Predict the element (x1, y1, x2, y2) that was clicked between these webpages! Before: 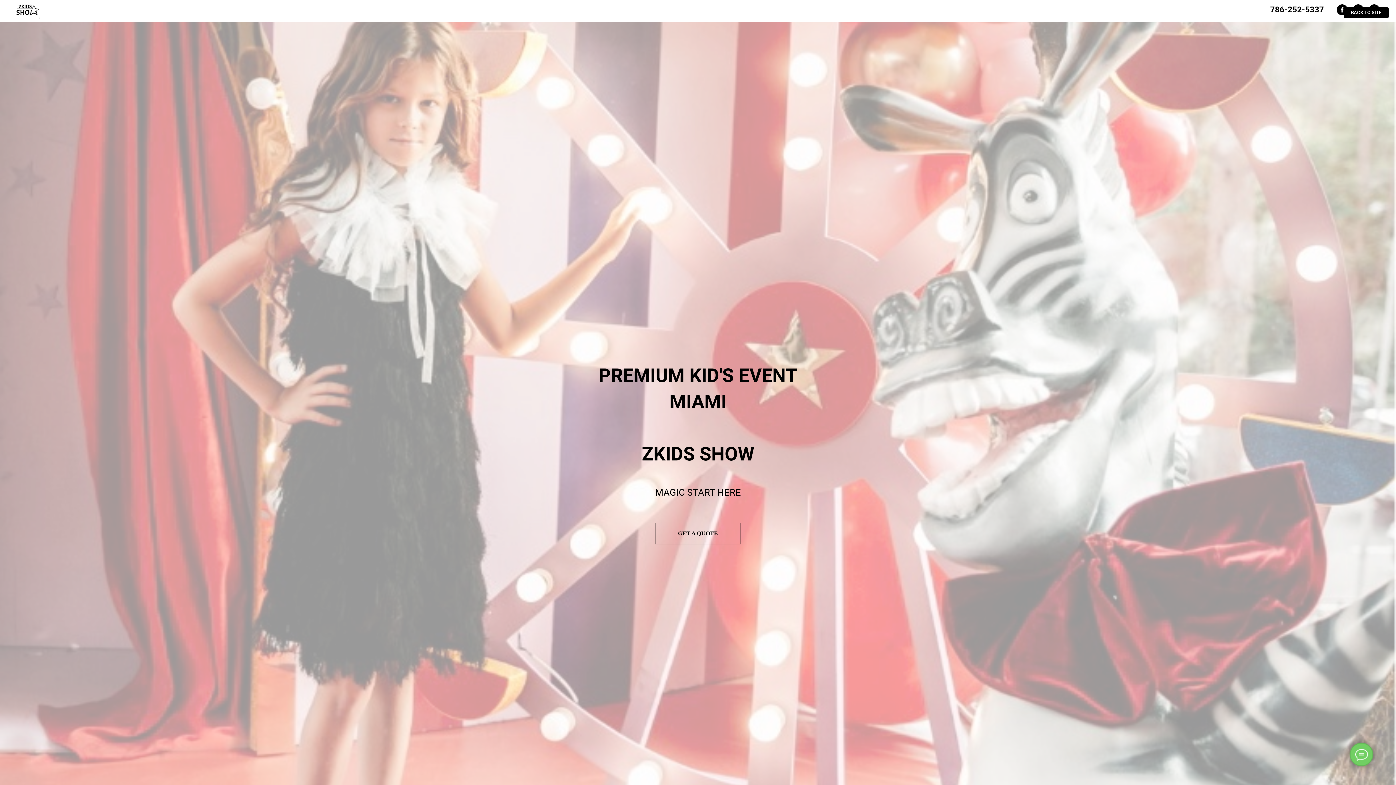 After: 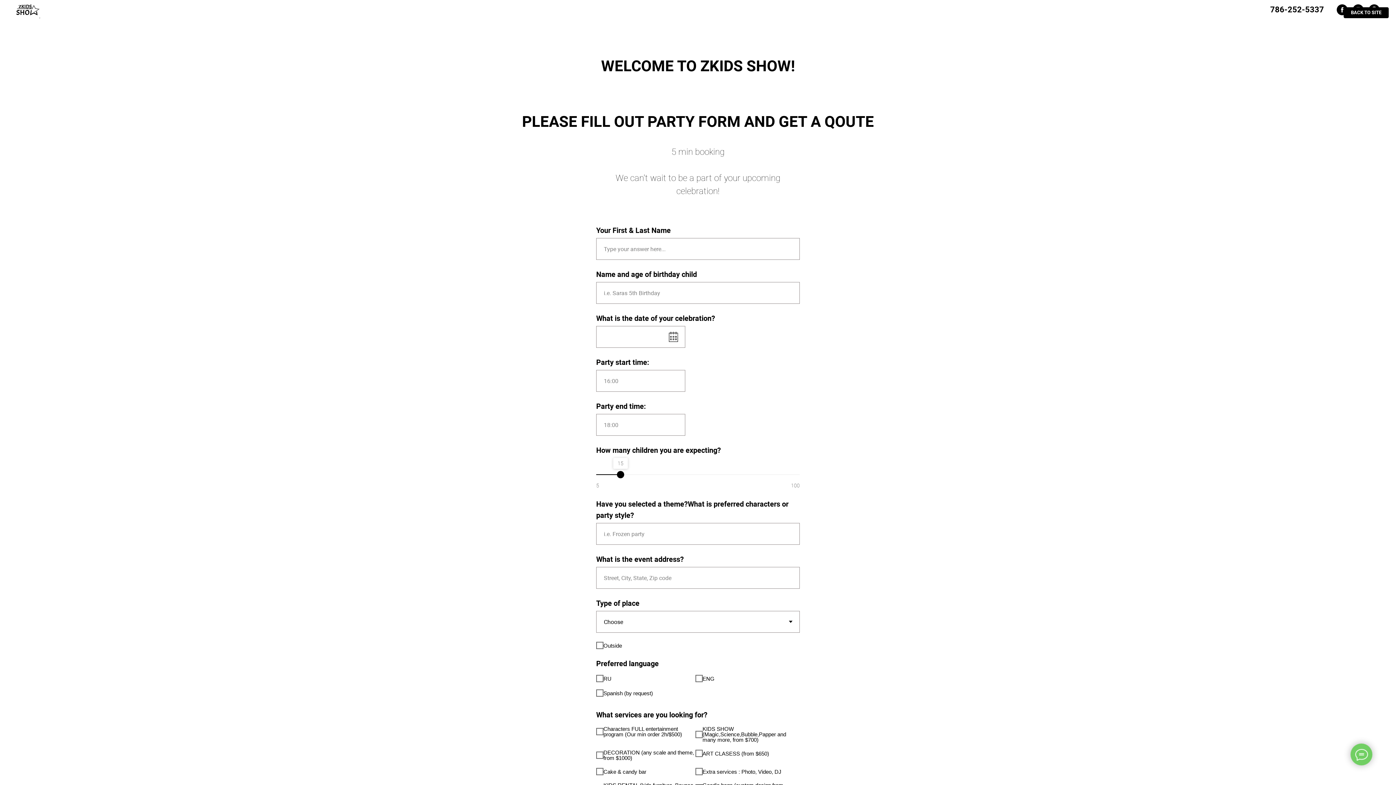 Action: label: GET A QUOTE bbox: (654, 522, 741, 544)